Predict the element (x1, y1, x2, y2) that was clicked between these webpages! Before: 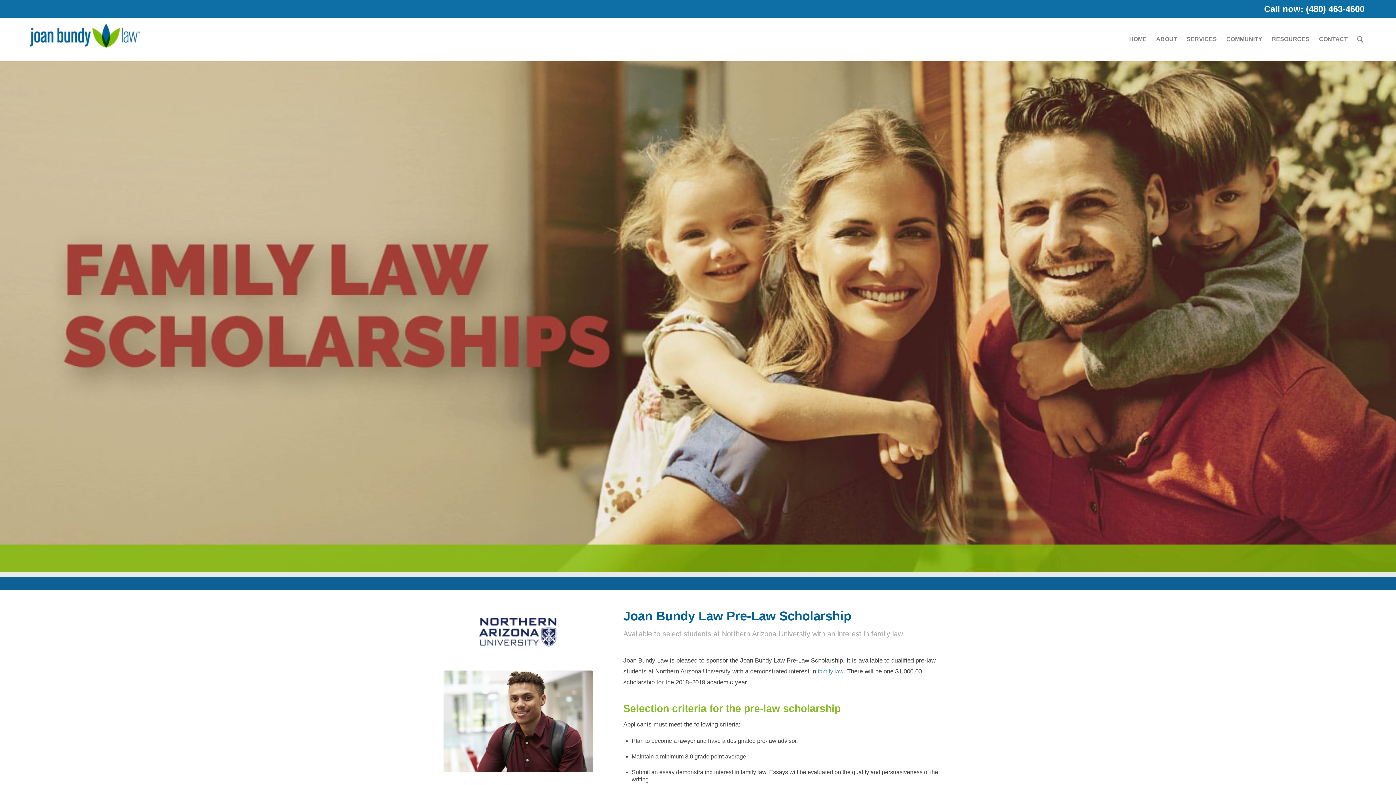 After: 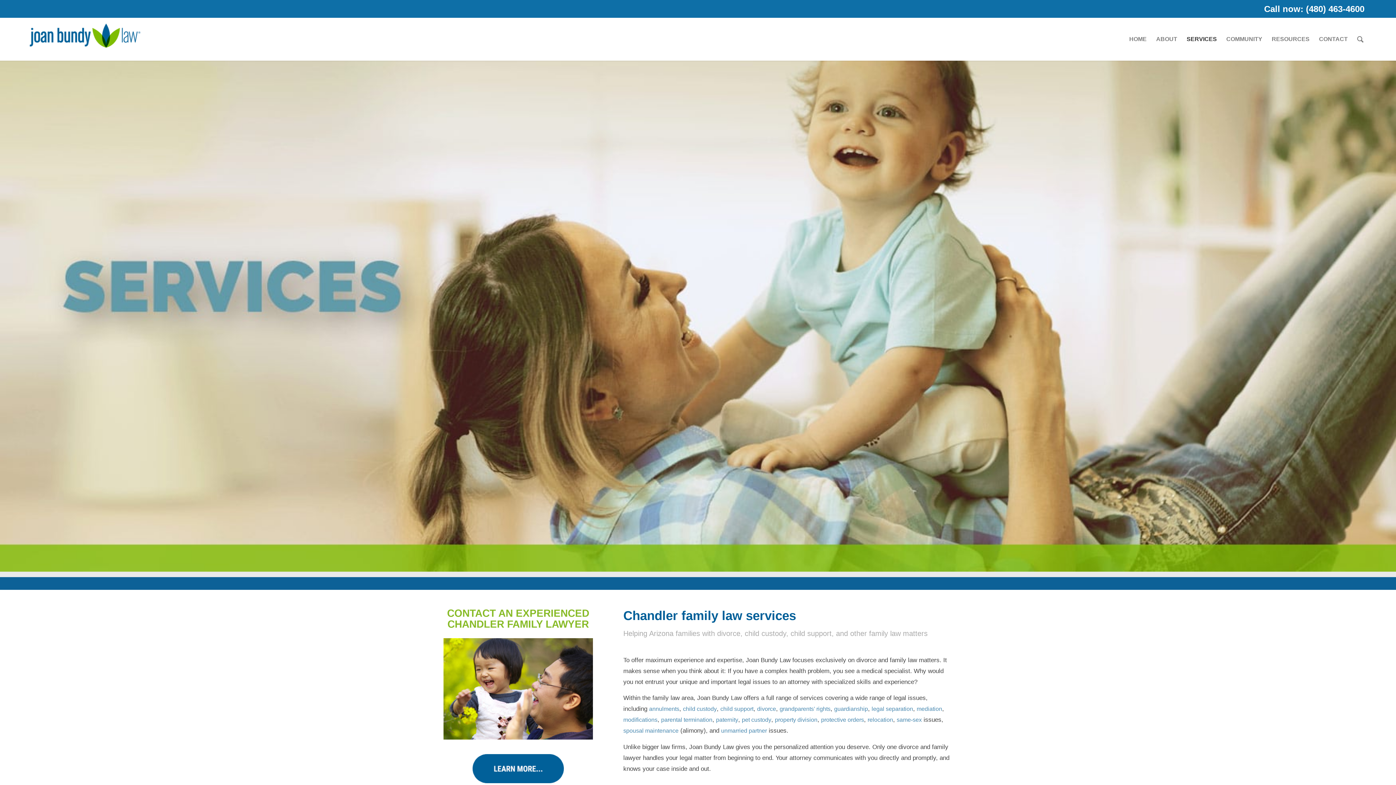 Action: bbox: (1182, 17, 1221, 60) label: SERVICES